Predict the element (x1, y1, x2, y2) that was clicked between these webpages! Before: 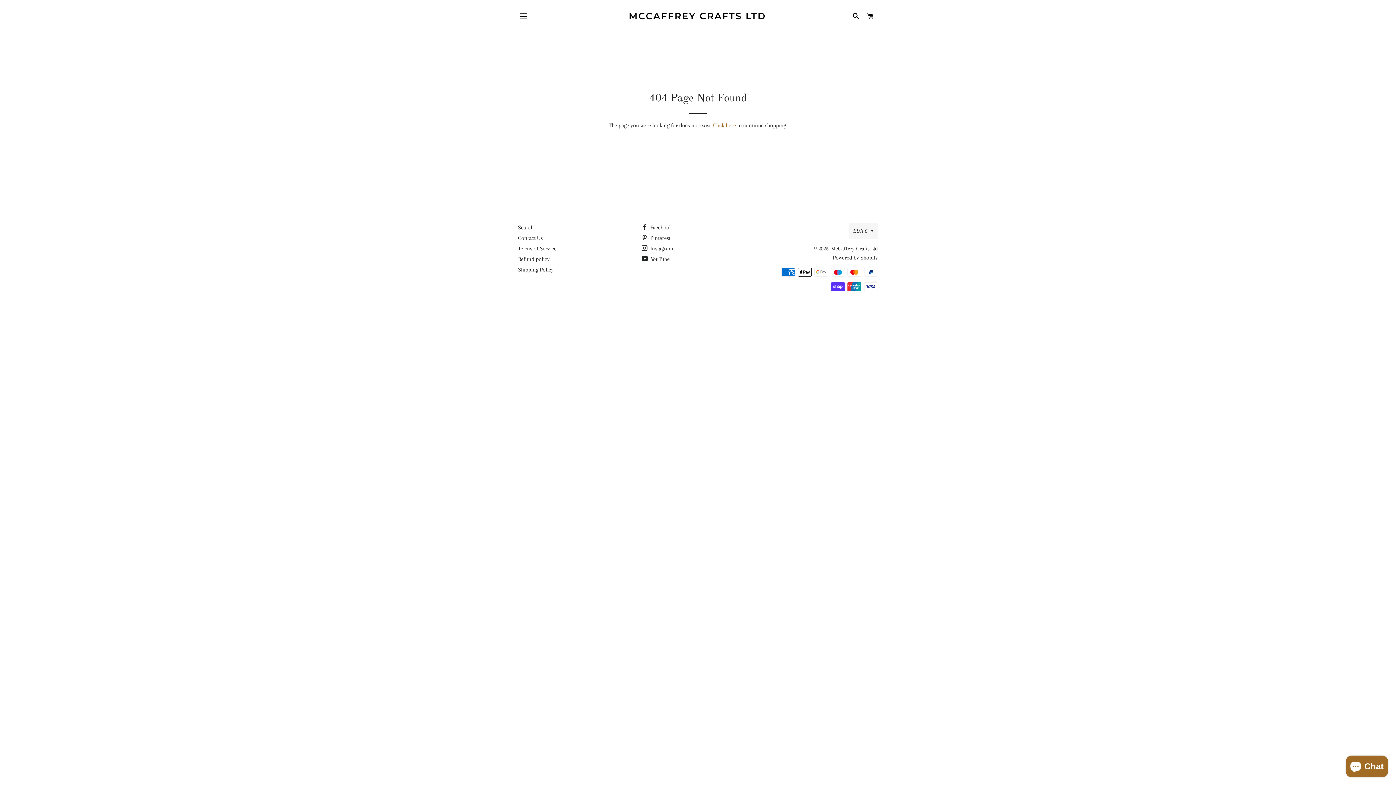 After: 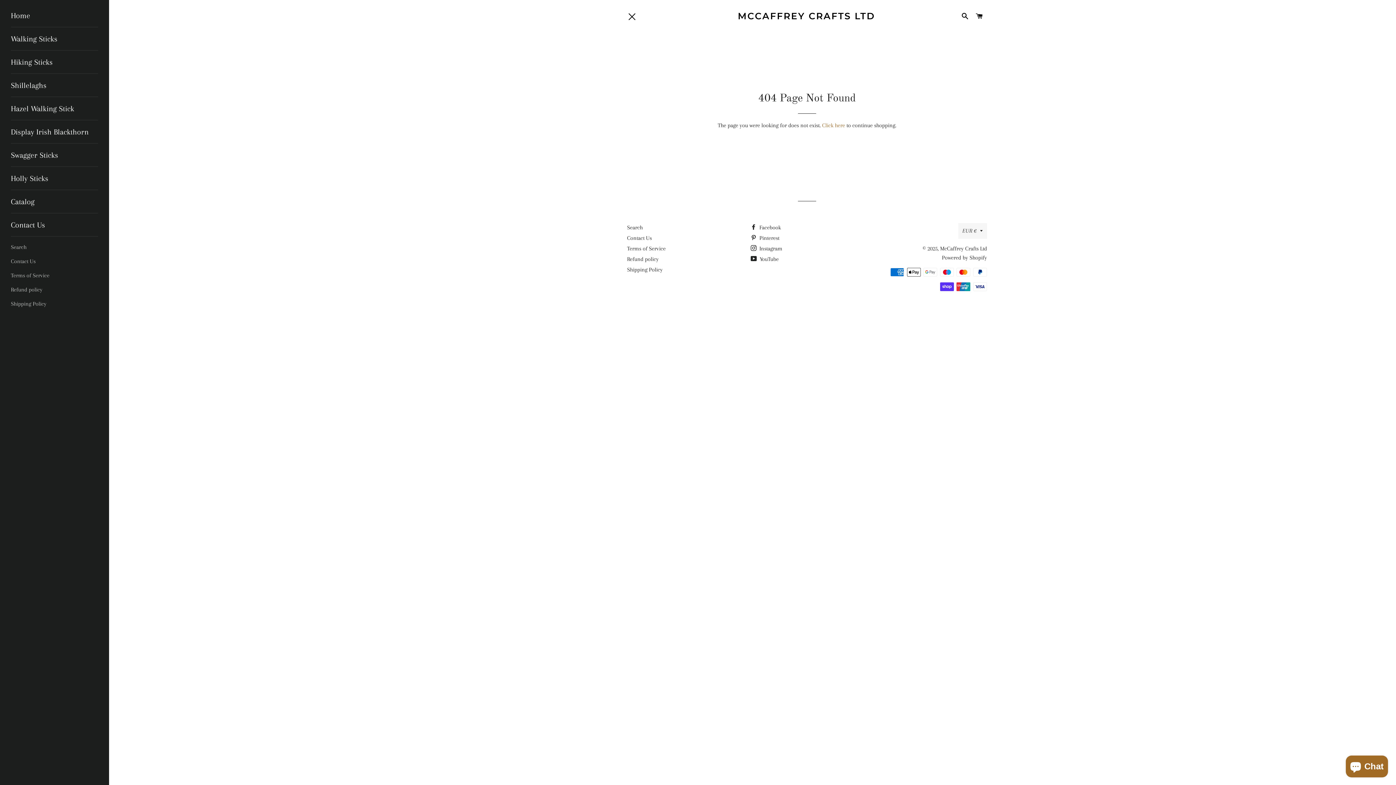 Action: label: SITE NAVIGATION bbox: (514, 7, 532, 25)